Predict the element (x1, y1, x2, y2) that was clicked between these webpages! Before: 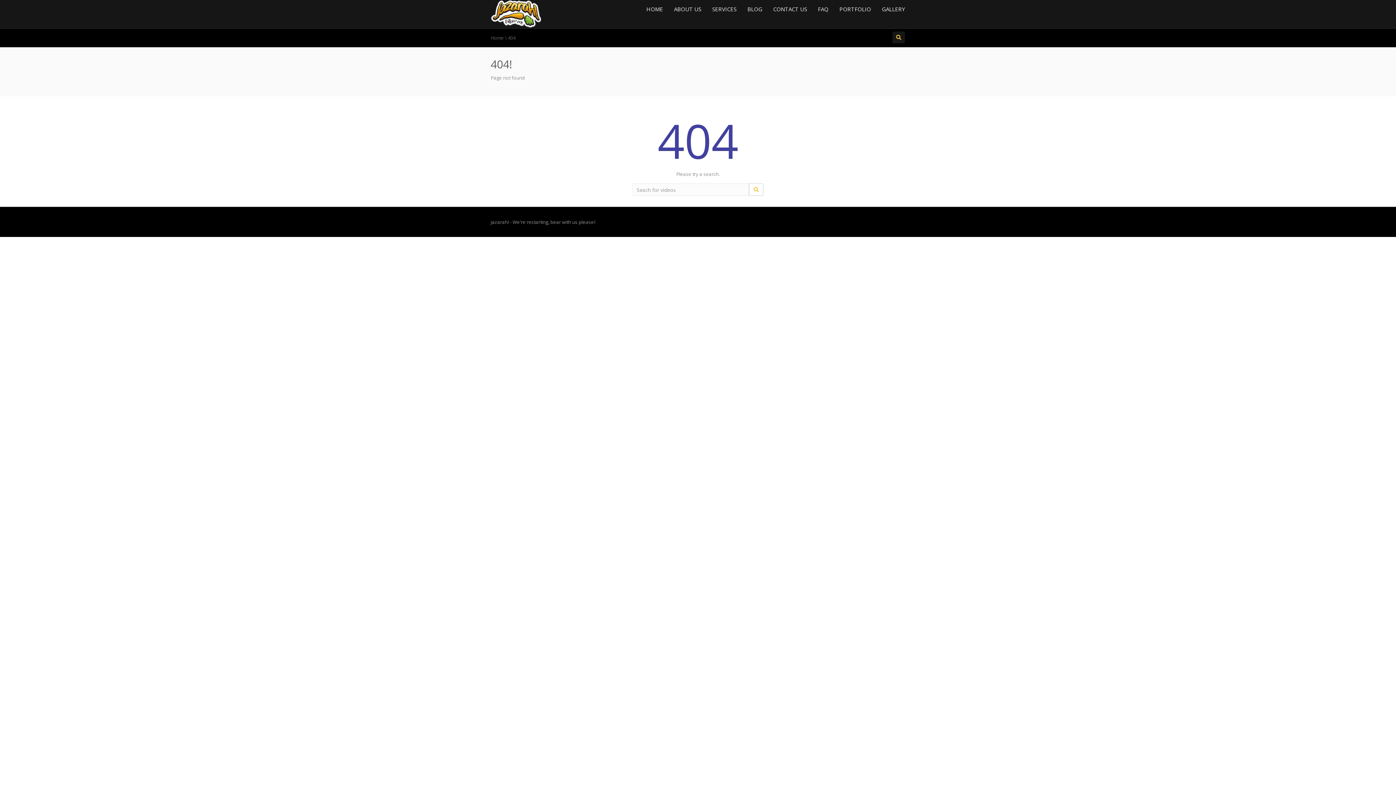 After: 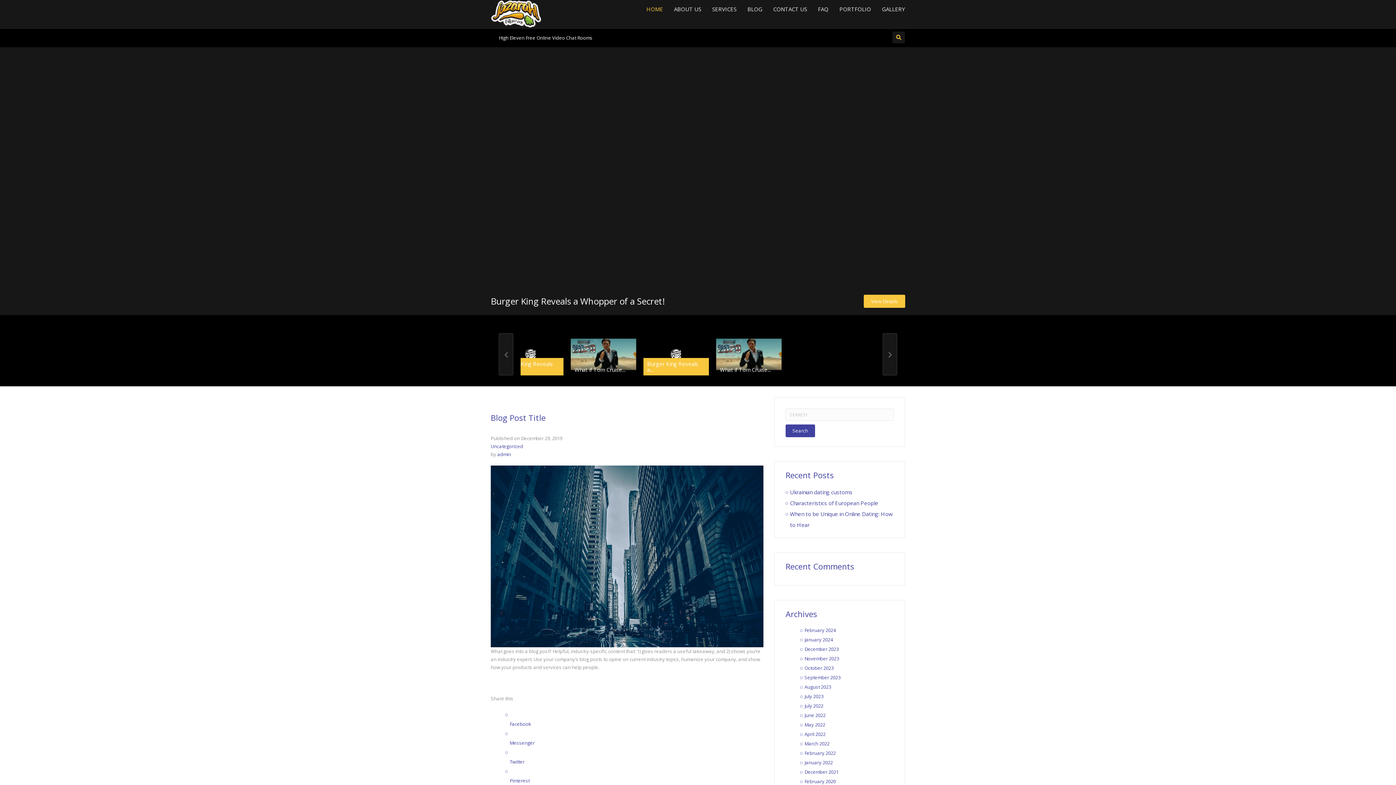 Action: bbox: (490, 10, 541, 16)